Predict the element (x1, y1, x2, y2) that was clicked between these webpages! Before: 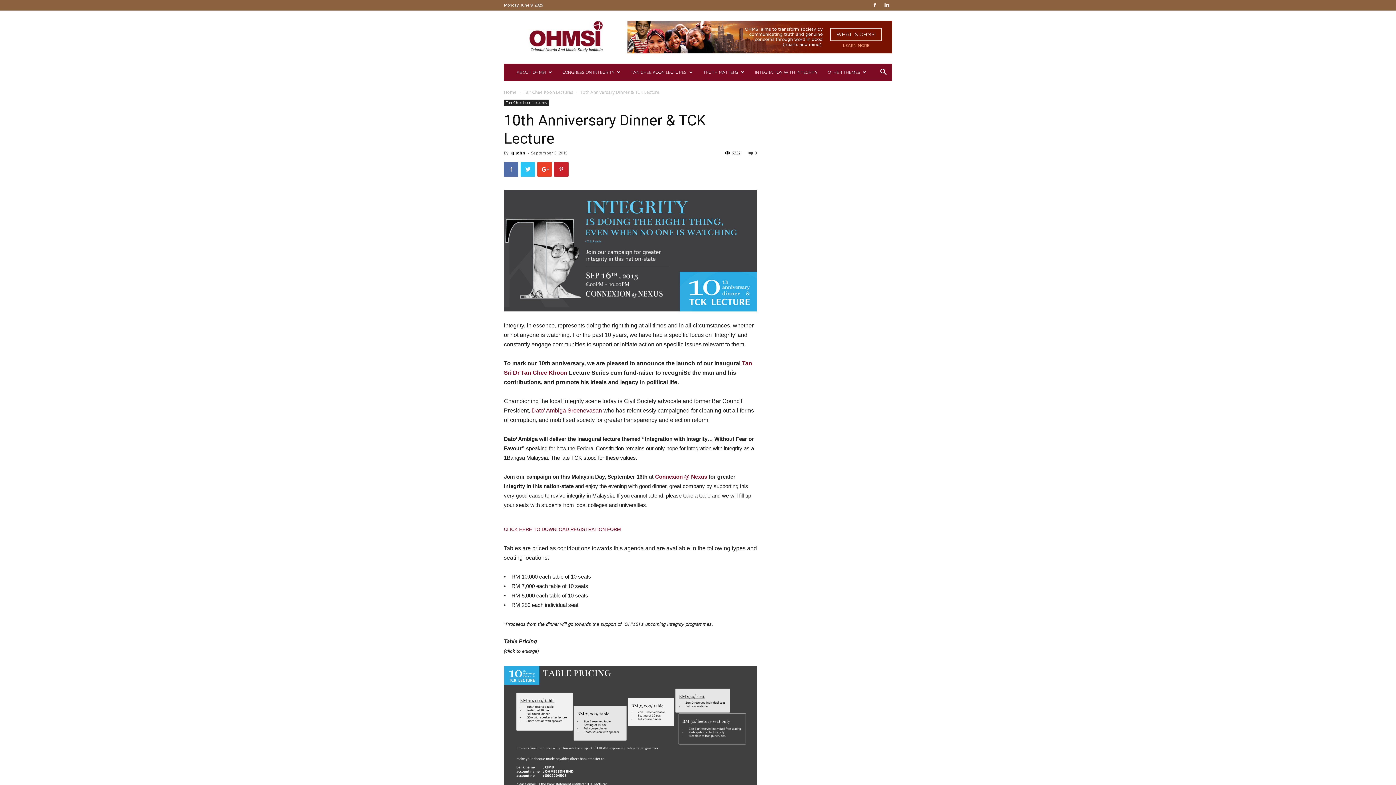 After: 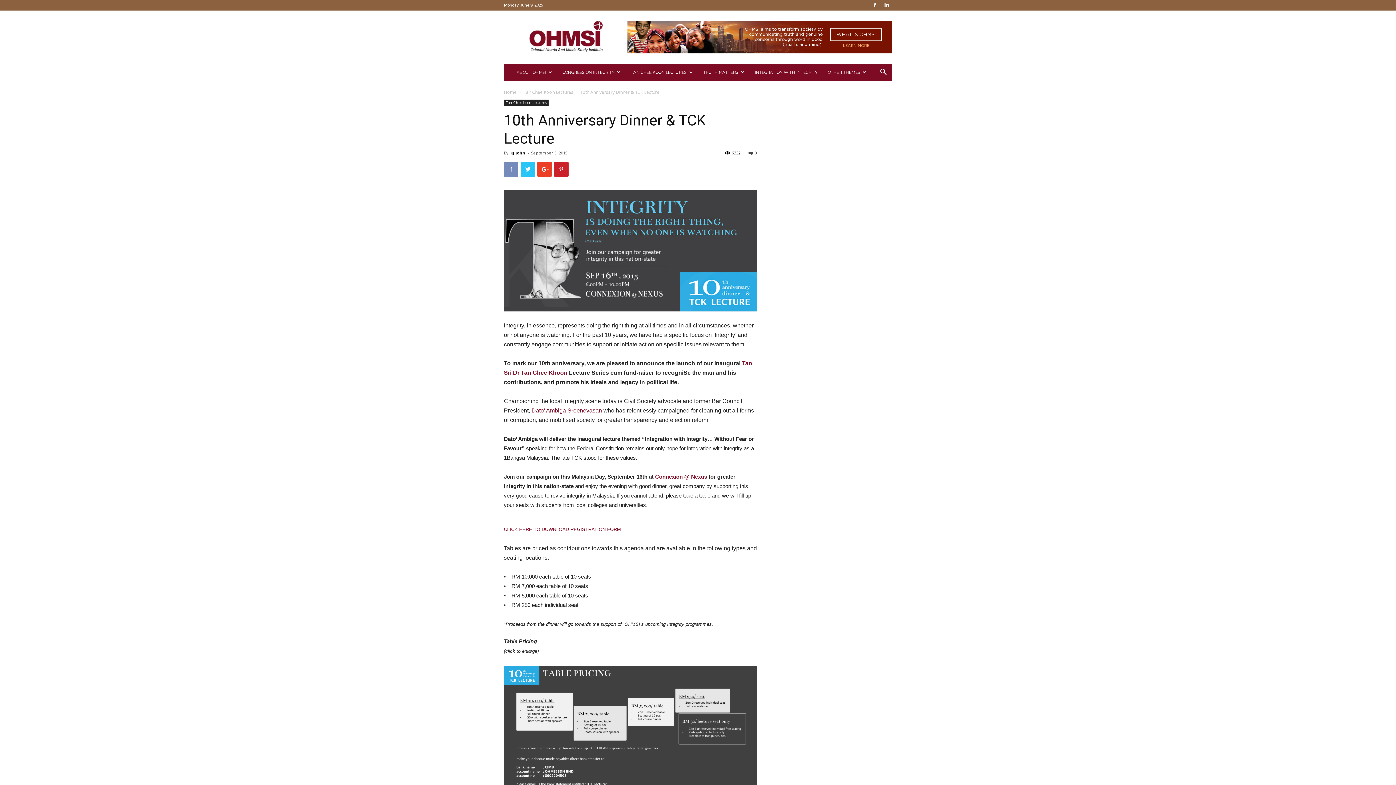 Action: bbox: (504, 162, 518, 176)